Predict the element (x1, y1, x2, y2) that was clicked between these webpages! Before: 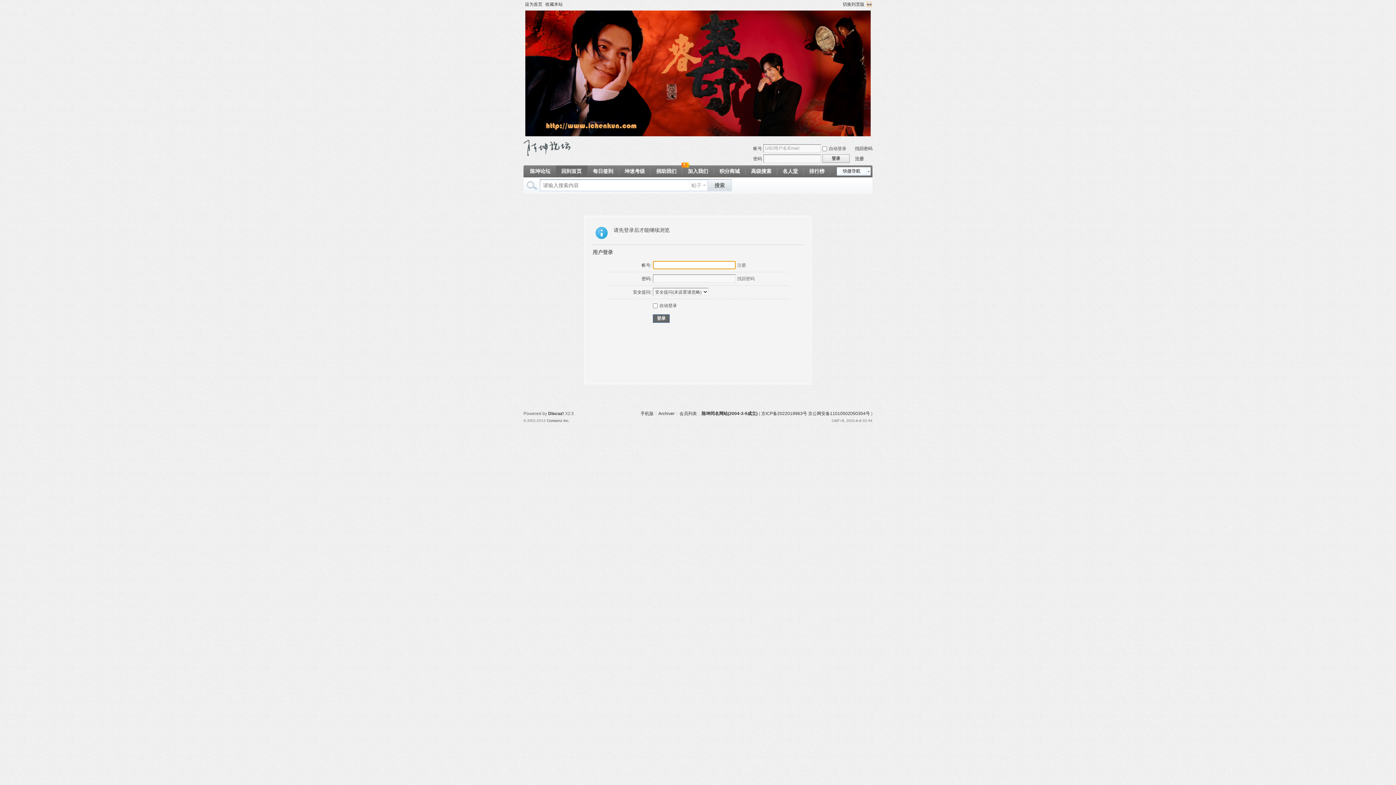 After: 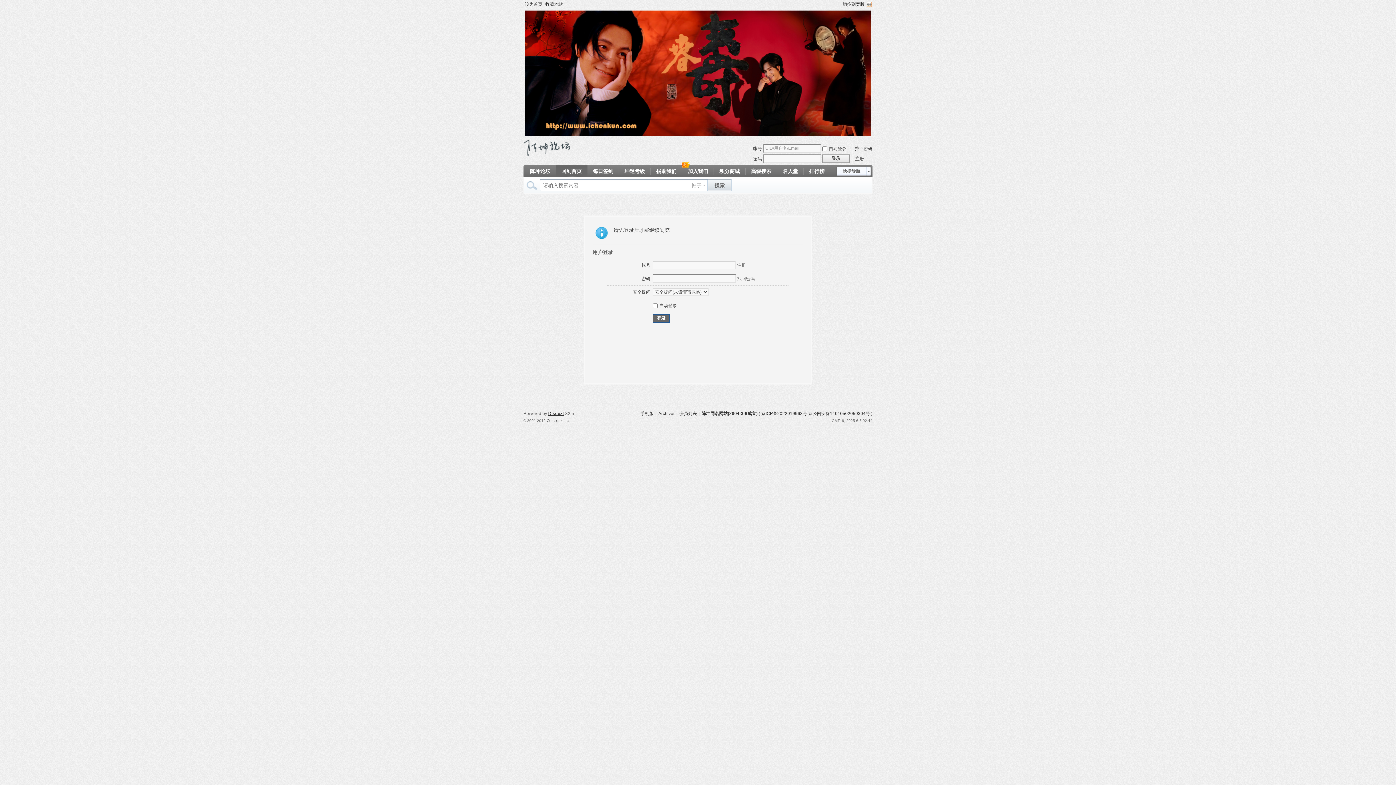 Action: bbox: (548, 411, 564, 416) label: Discuz!